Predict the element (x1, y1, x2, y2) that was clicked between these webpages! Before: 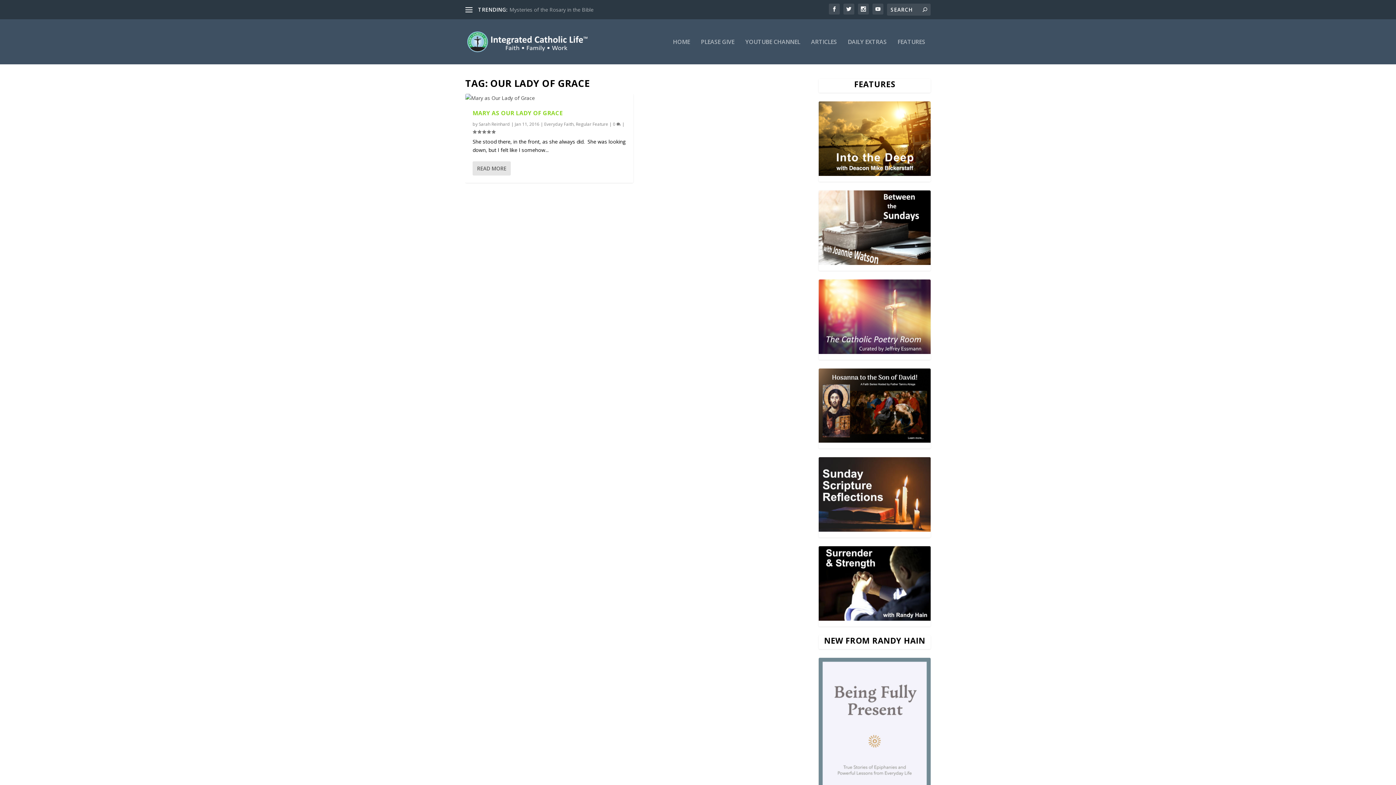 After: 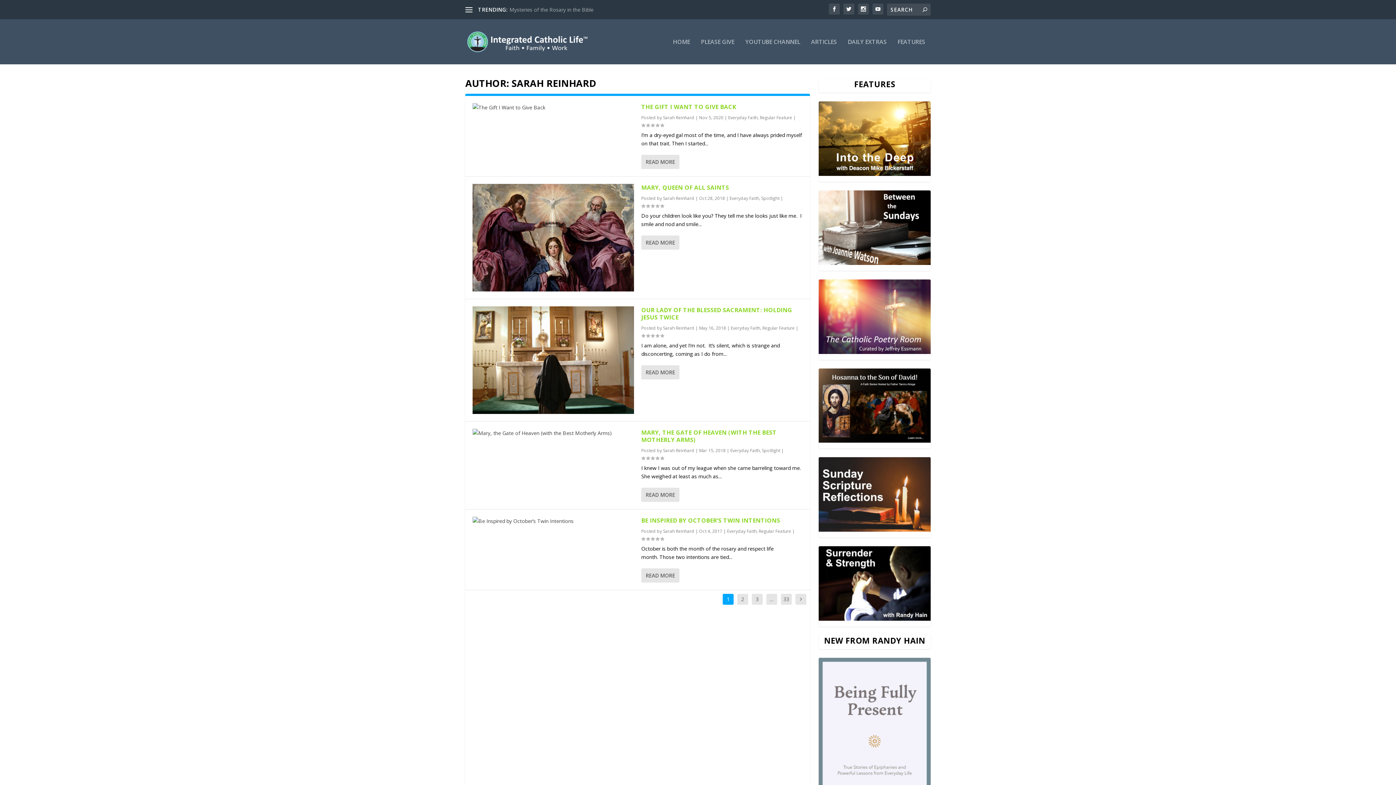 Action: bbox: (478, 121, 510, 127) label: Sarah Reinhard